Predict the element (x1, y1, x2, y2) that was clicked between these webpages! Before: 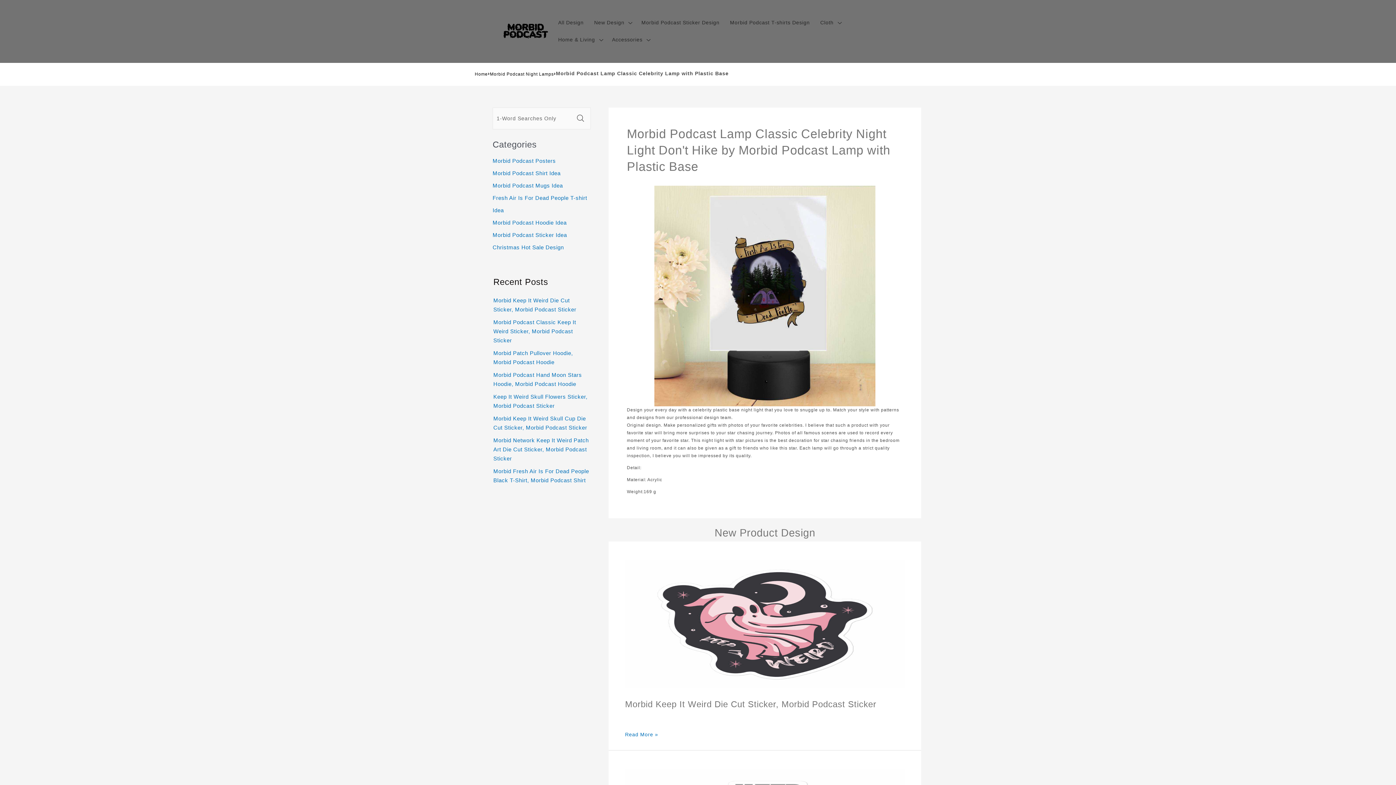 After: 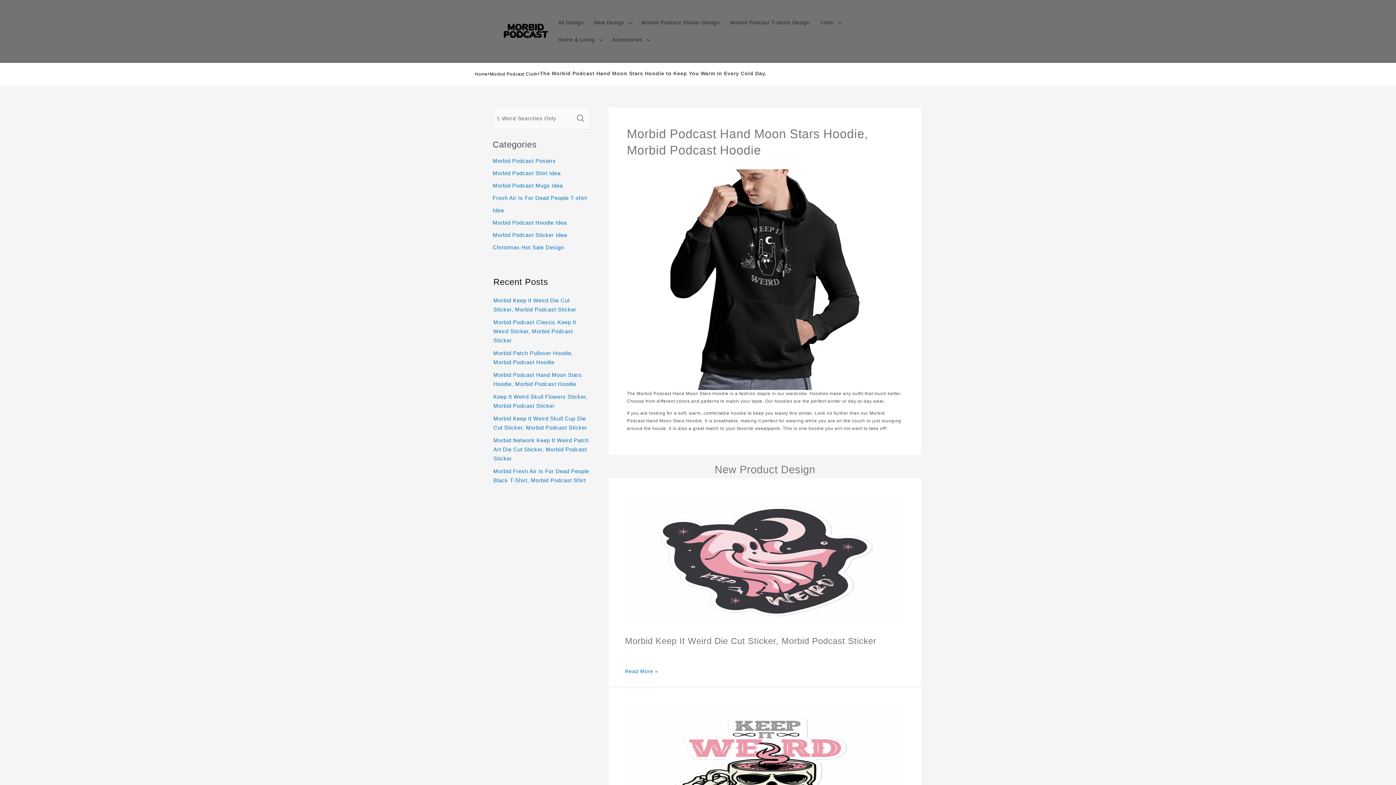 Action: bbox: (493, 370, 590, 388) label: Morbid Podcast Hand Moon Stars Hoodie, Morbid Podcast Hoodie